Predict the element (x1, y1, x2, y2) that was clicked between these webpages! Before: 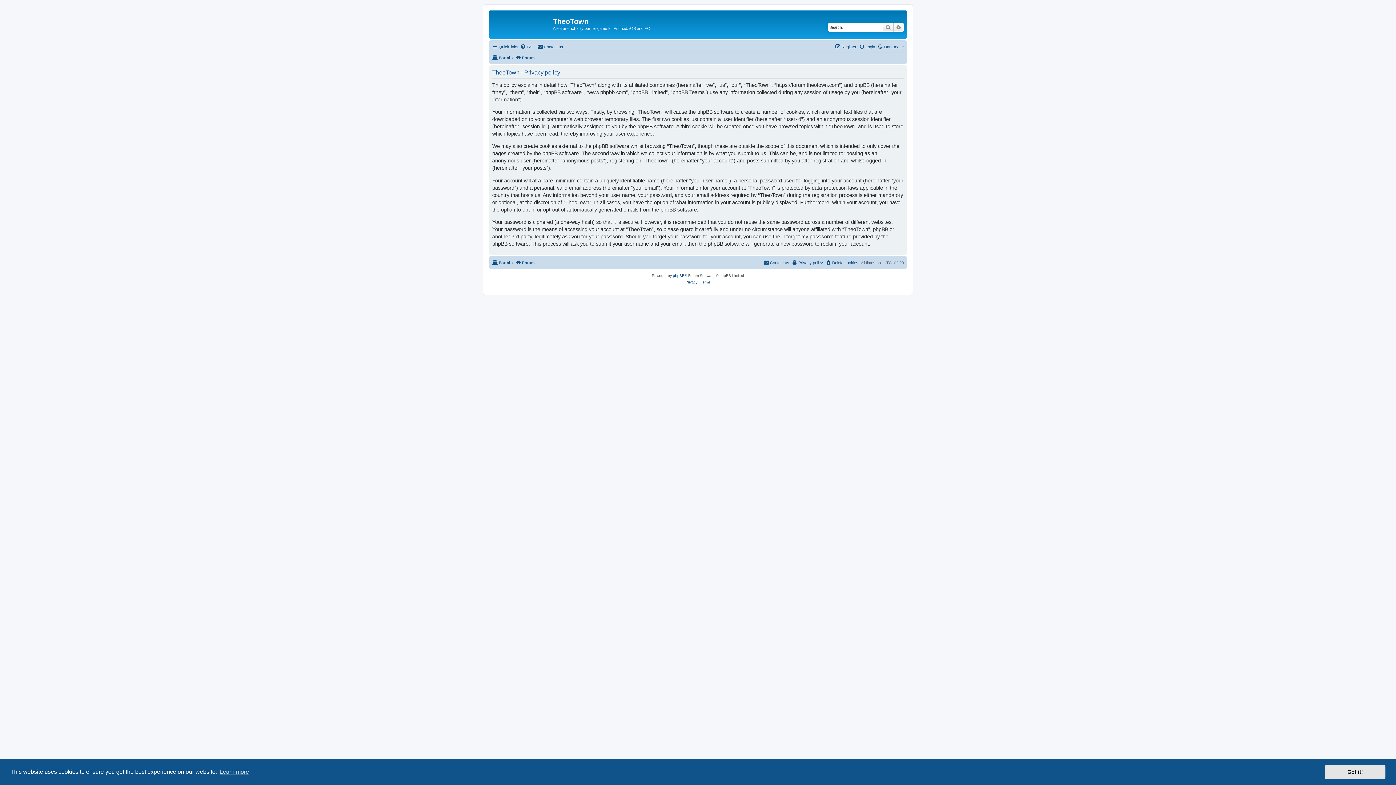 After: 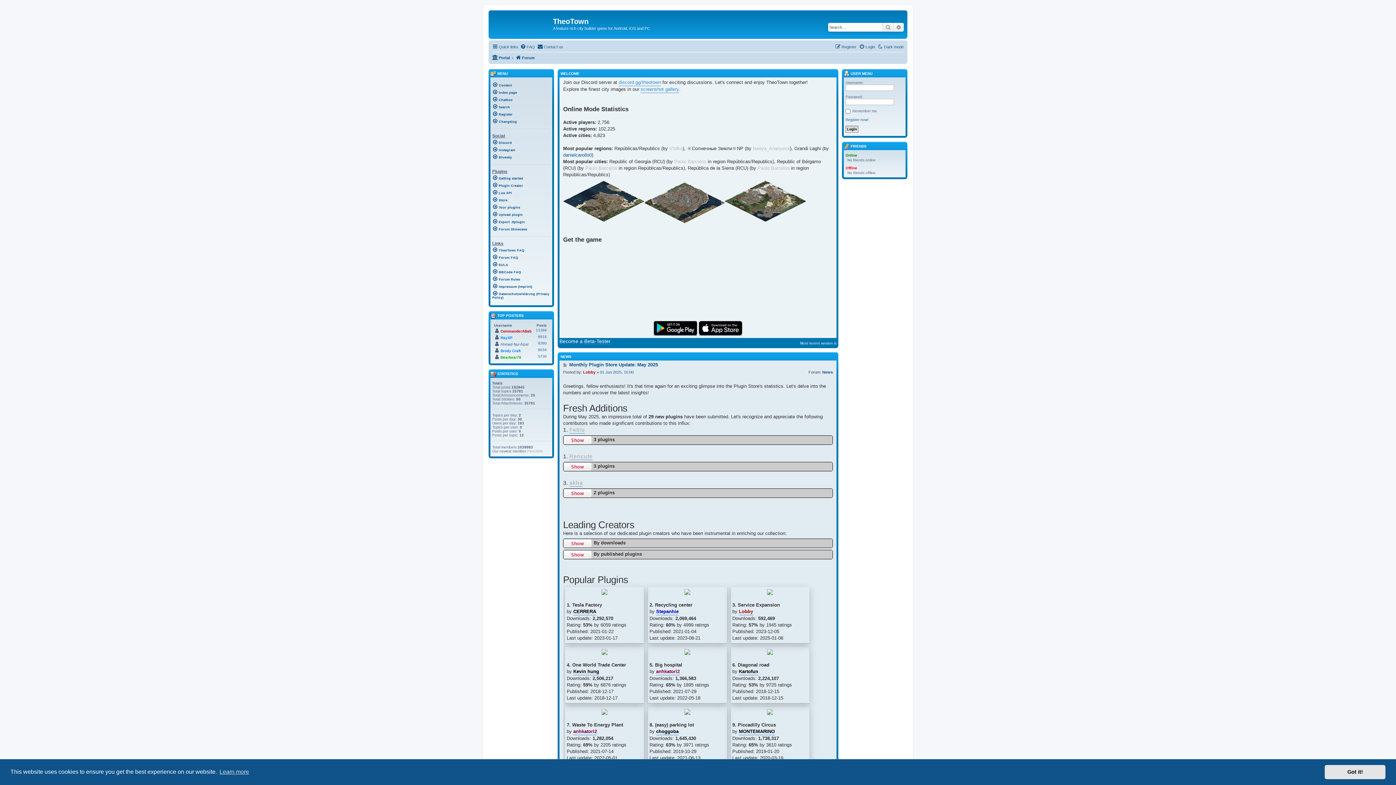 Action: bbox: (492, 258, 510, 267) label: Portal